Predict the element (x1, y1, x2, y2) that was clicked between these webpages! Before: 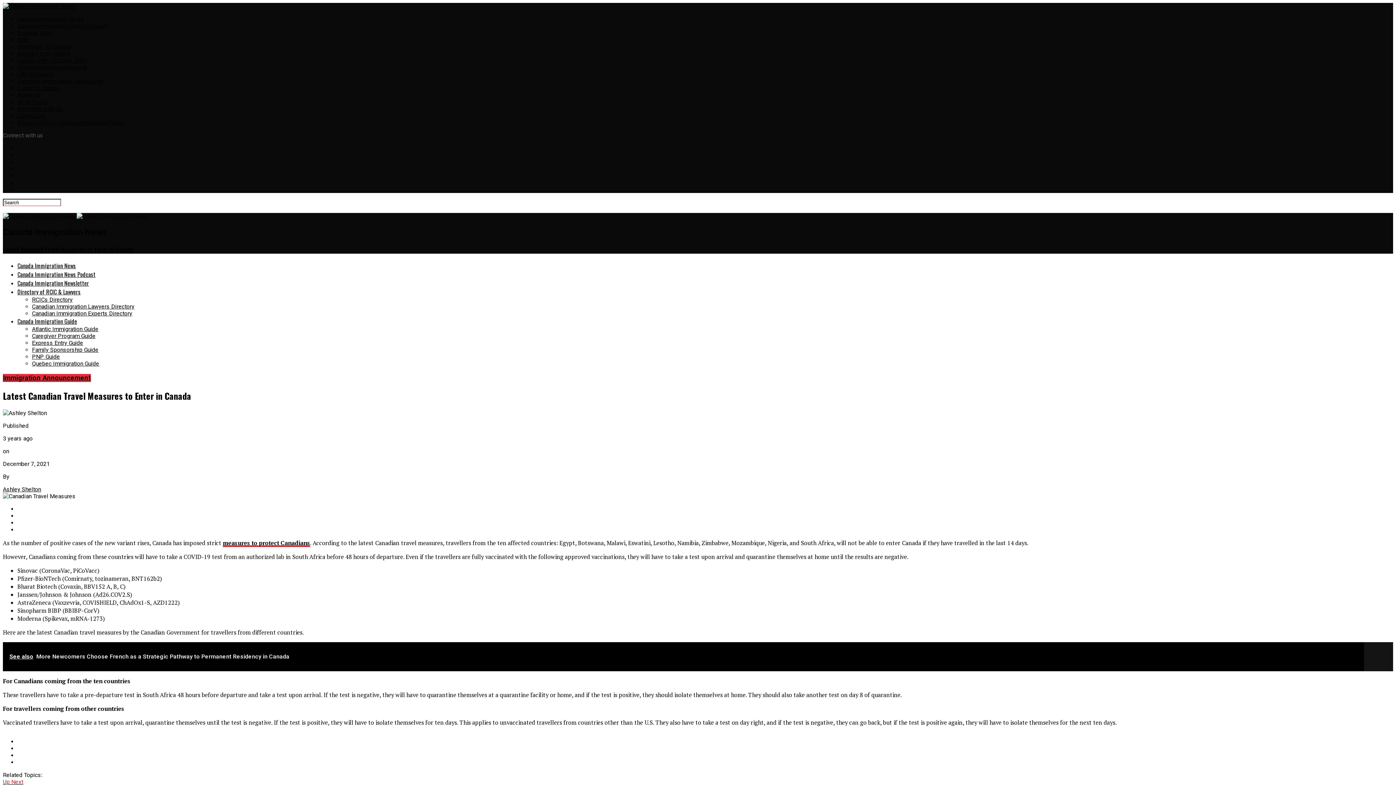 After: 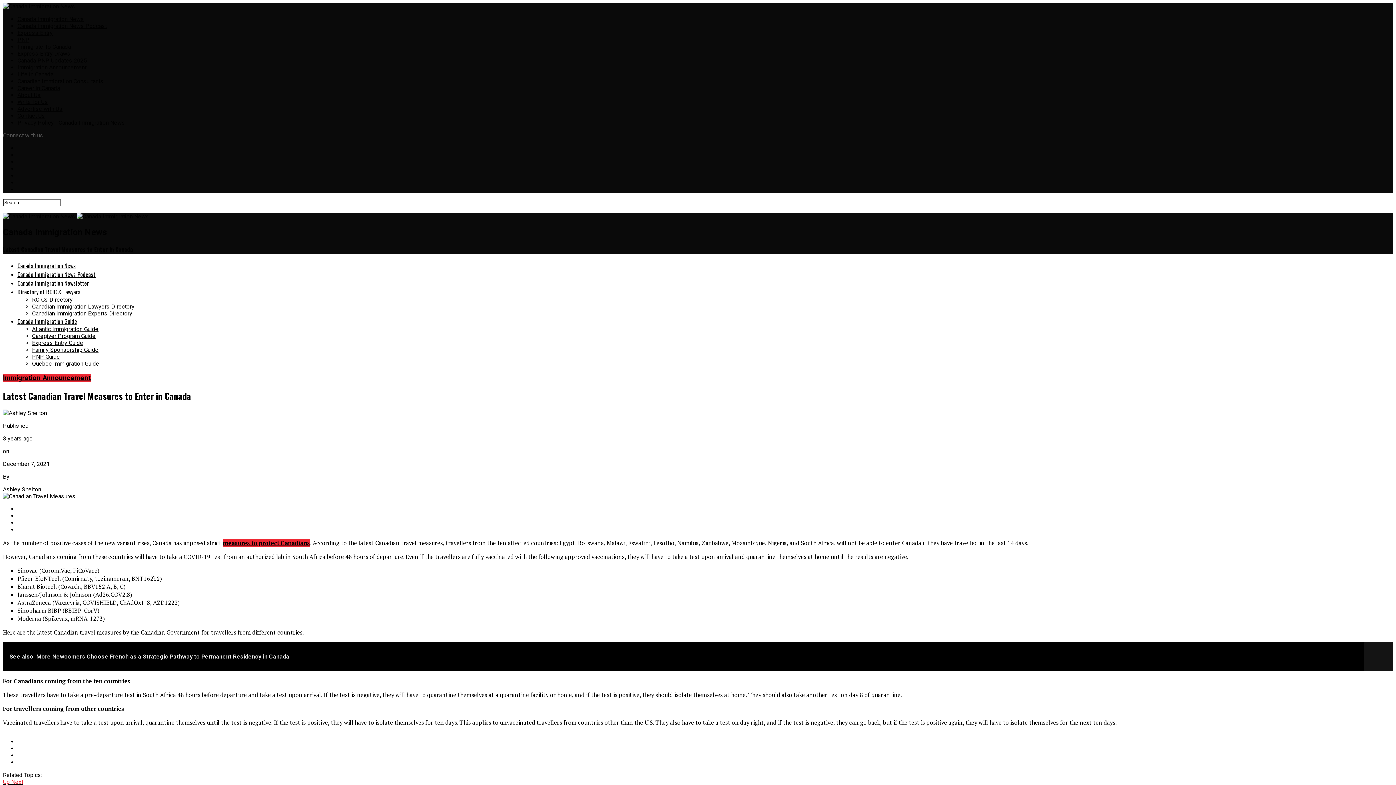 Action: label: measures to protect Canadians bbox: (222, 539, 310, 547)